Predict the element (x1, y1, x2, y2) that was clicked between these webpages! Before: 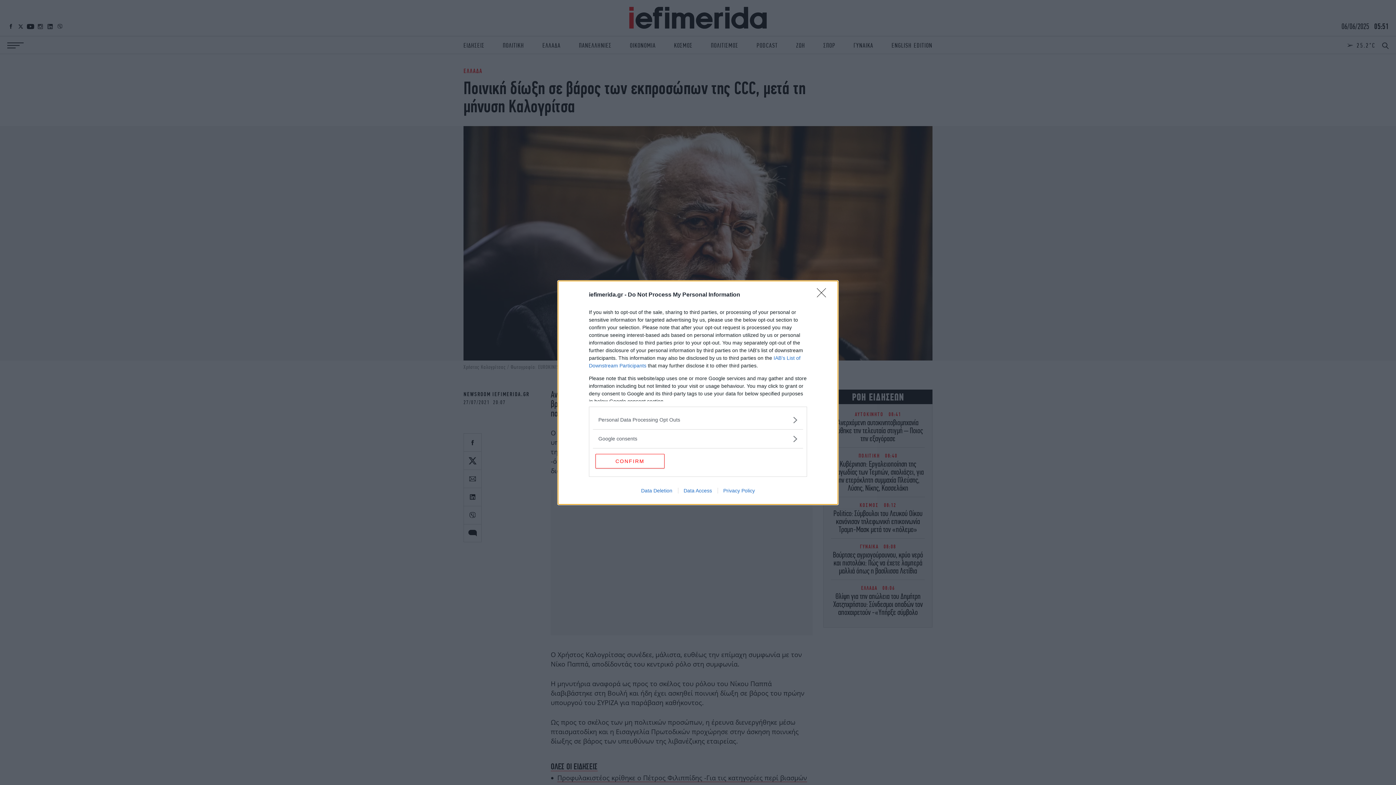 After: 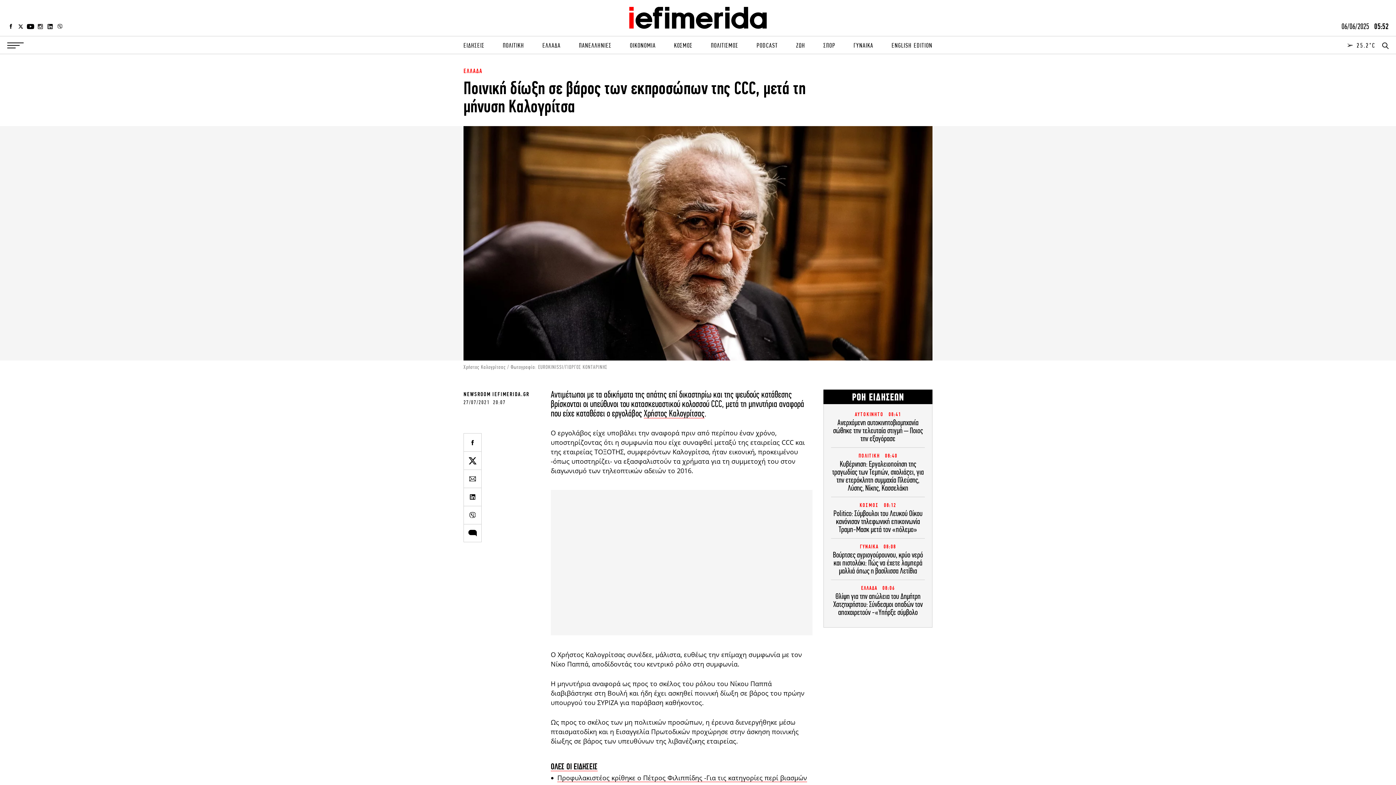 Action: bbox: (595, 454, 664, 468) label: CONFIRM